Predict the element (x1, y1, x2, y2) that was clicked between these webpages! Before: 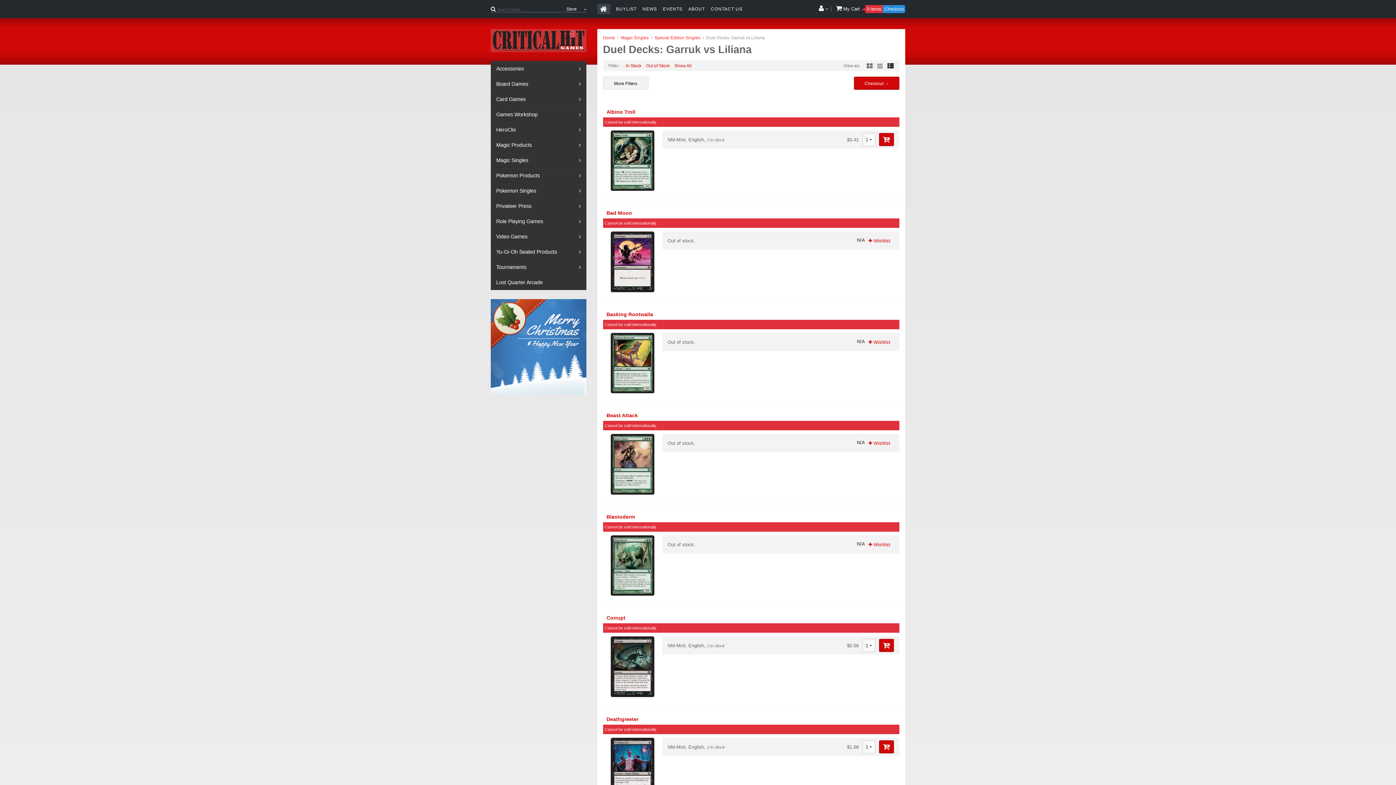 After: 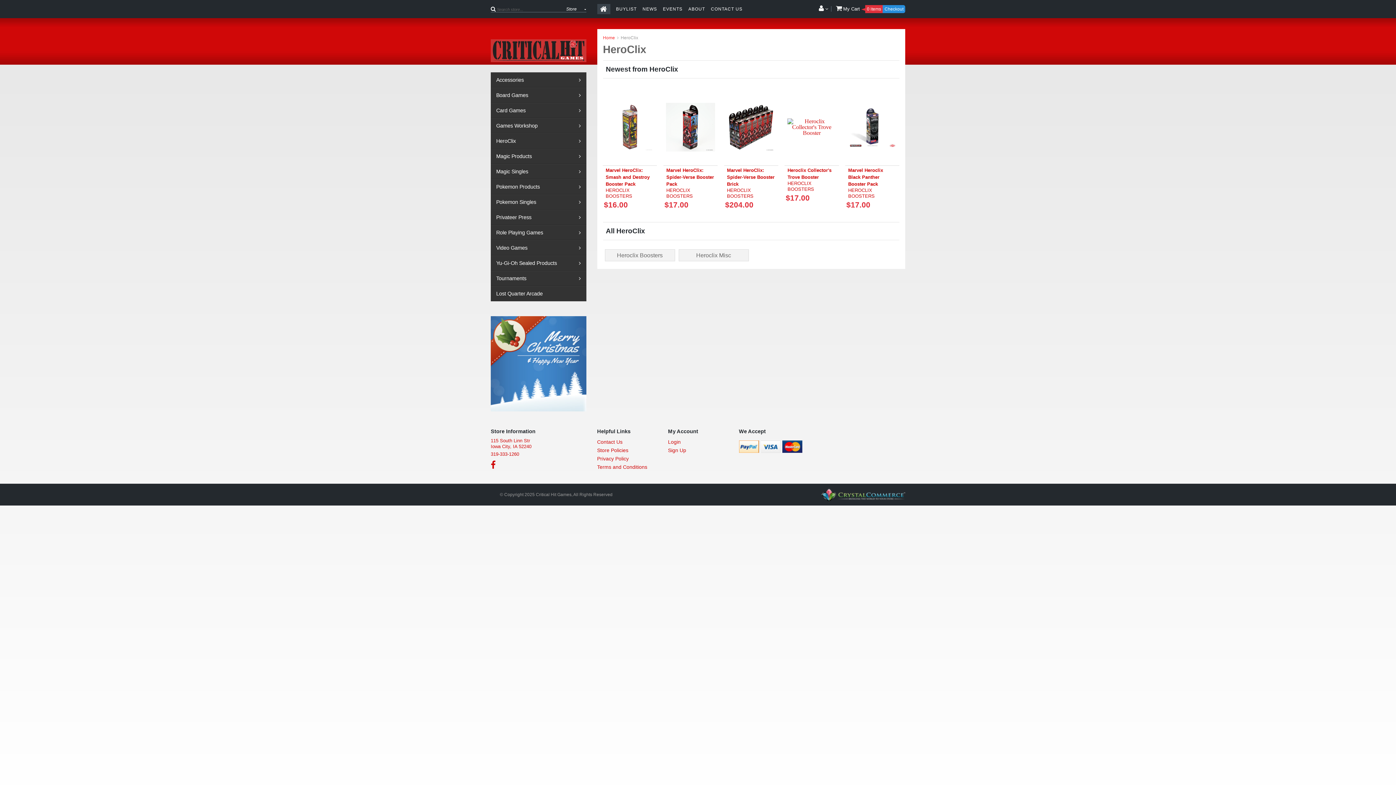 Action: label: HeroClix bbox: (490, 122, 586, 136)